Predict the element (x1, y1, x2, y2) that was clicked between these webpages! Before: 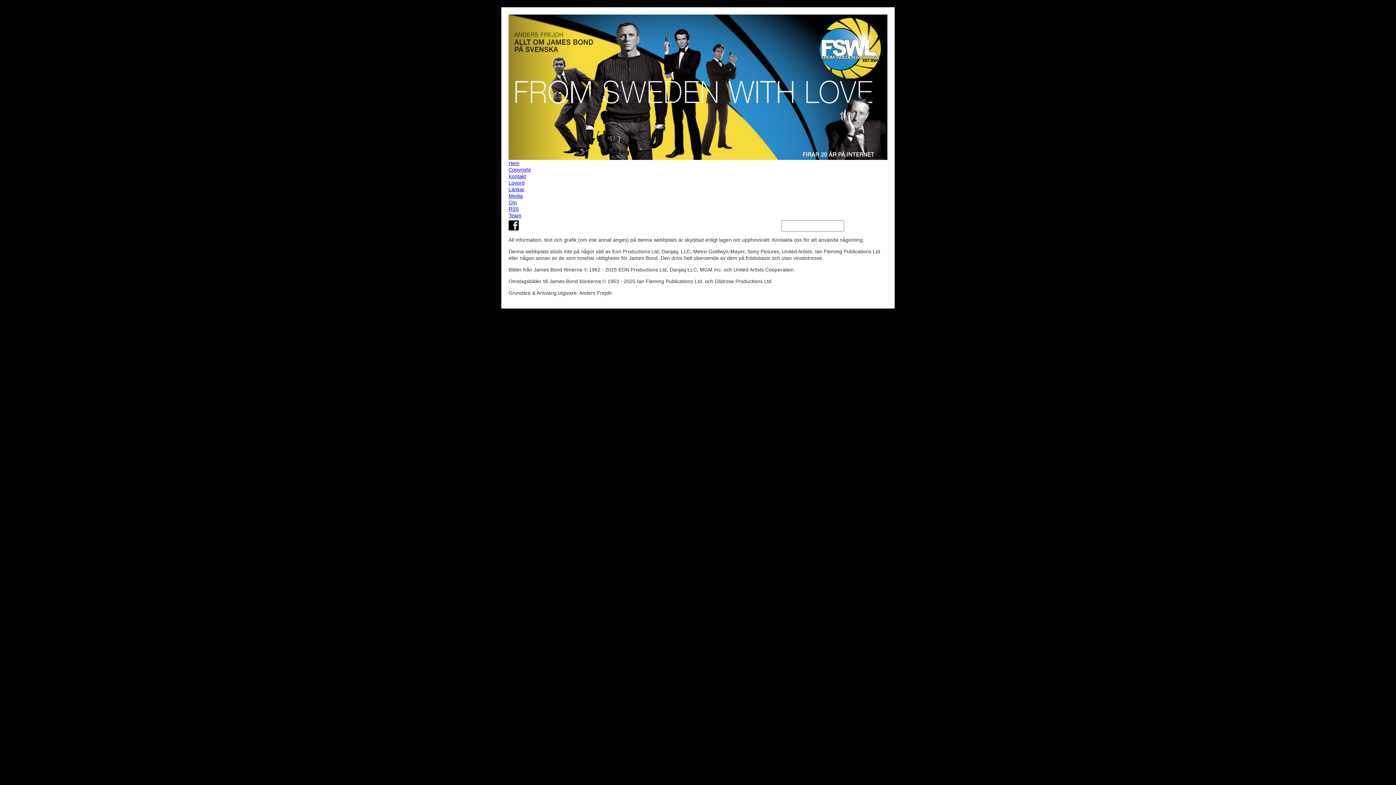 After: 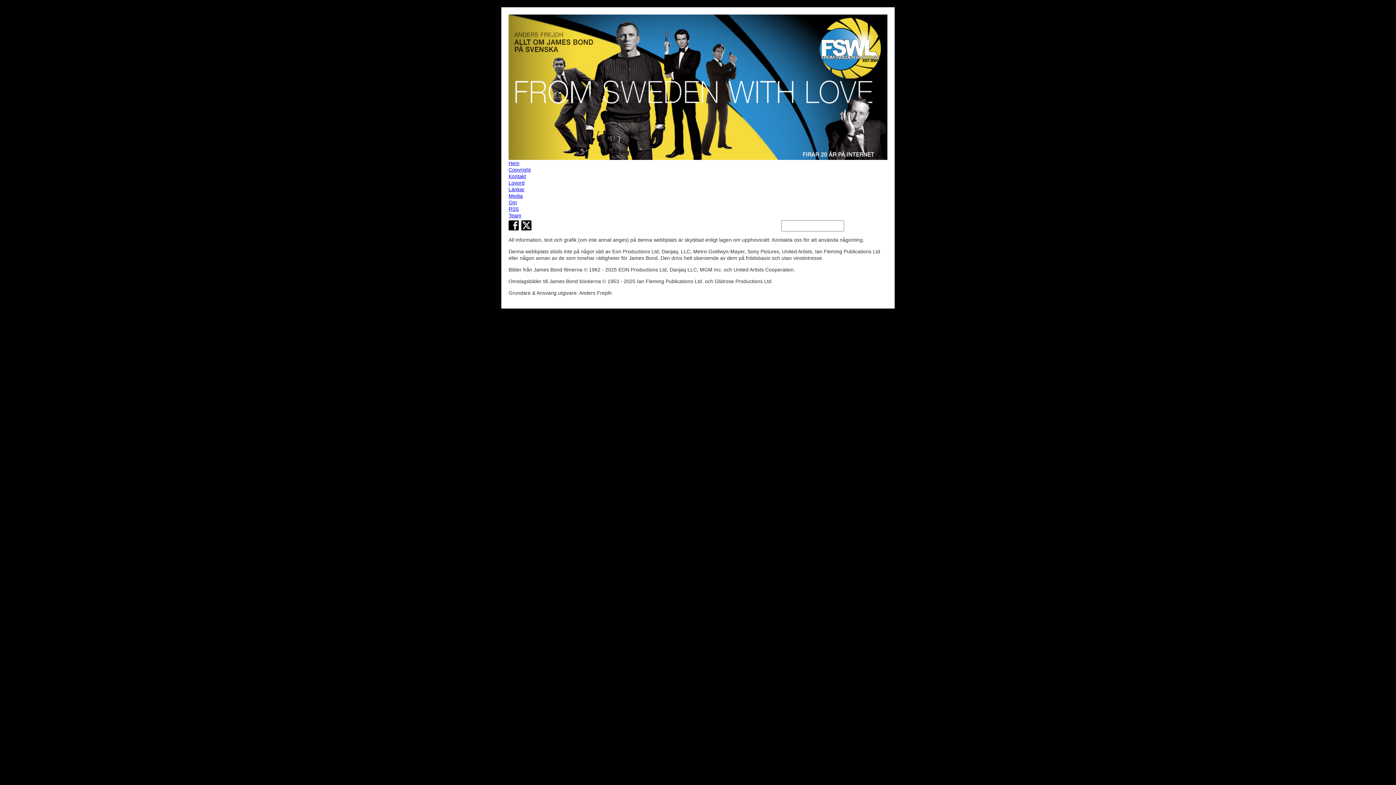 Action: label: Länkar bbox: (508, 186, 887, 192)